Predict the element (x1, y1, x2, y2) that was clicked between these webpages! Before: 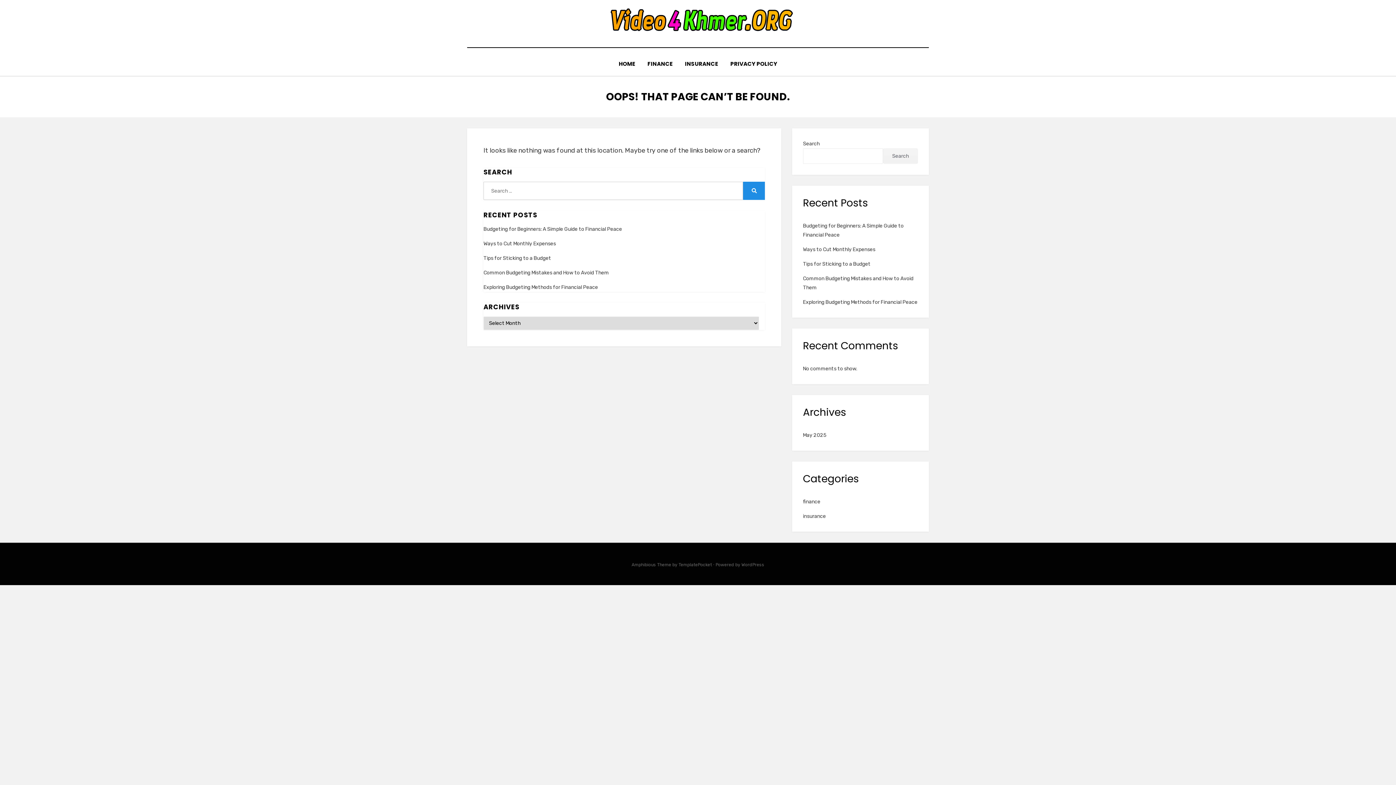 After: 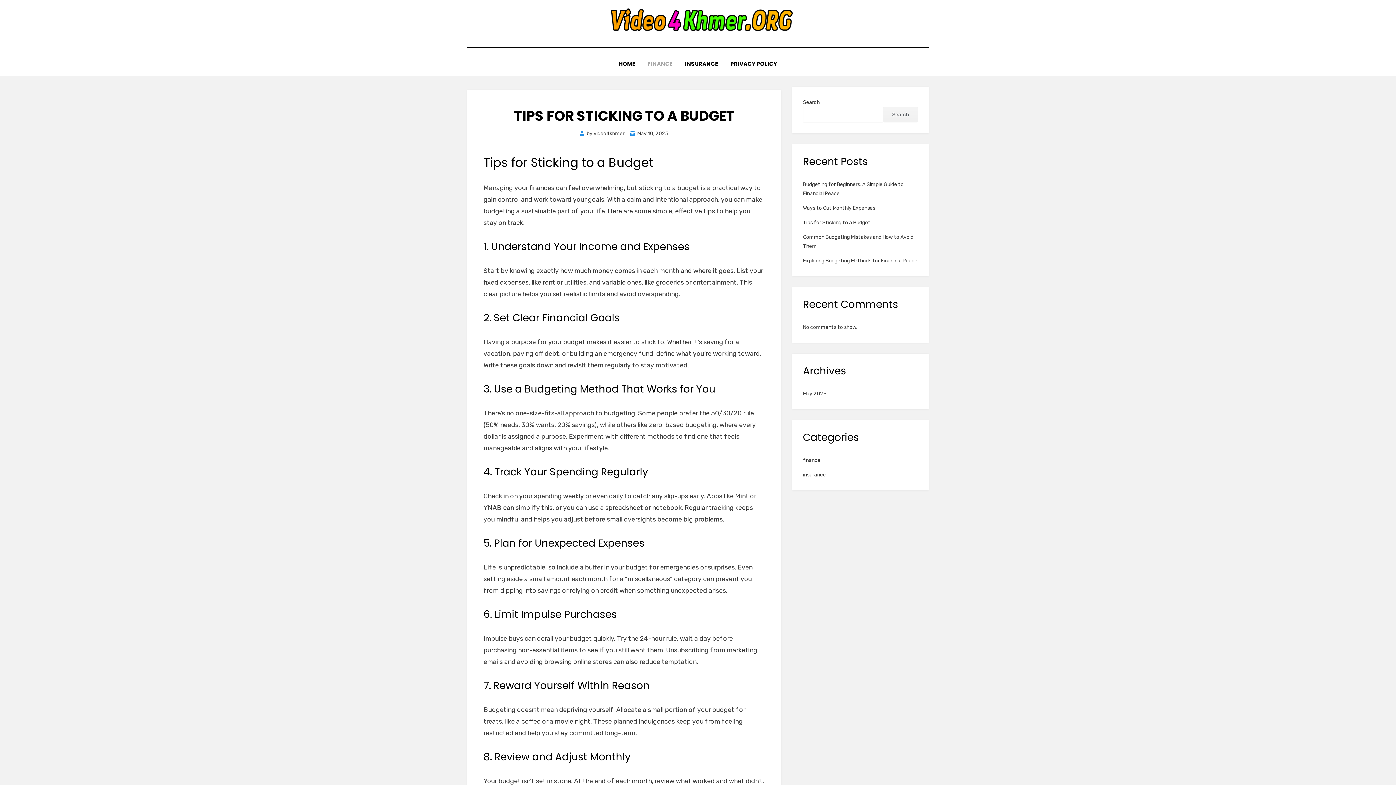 Action: label: Tips for Sticking to a Budget bbox: (483, 255, 551, 261)